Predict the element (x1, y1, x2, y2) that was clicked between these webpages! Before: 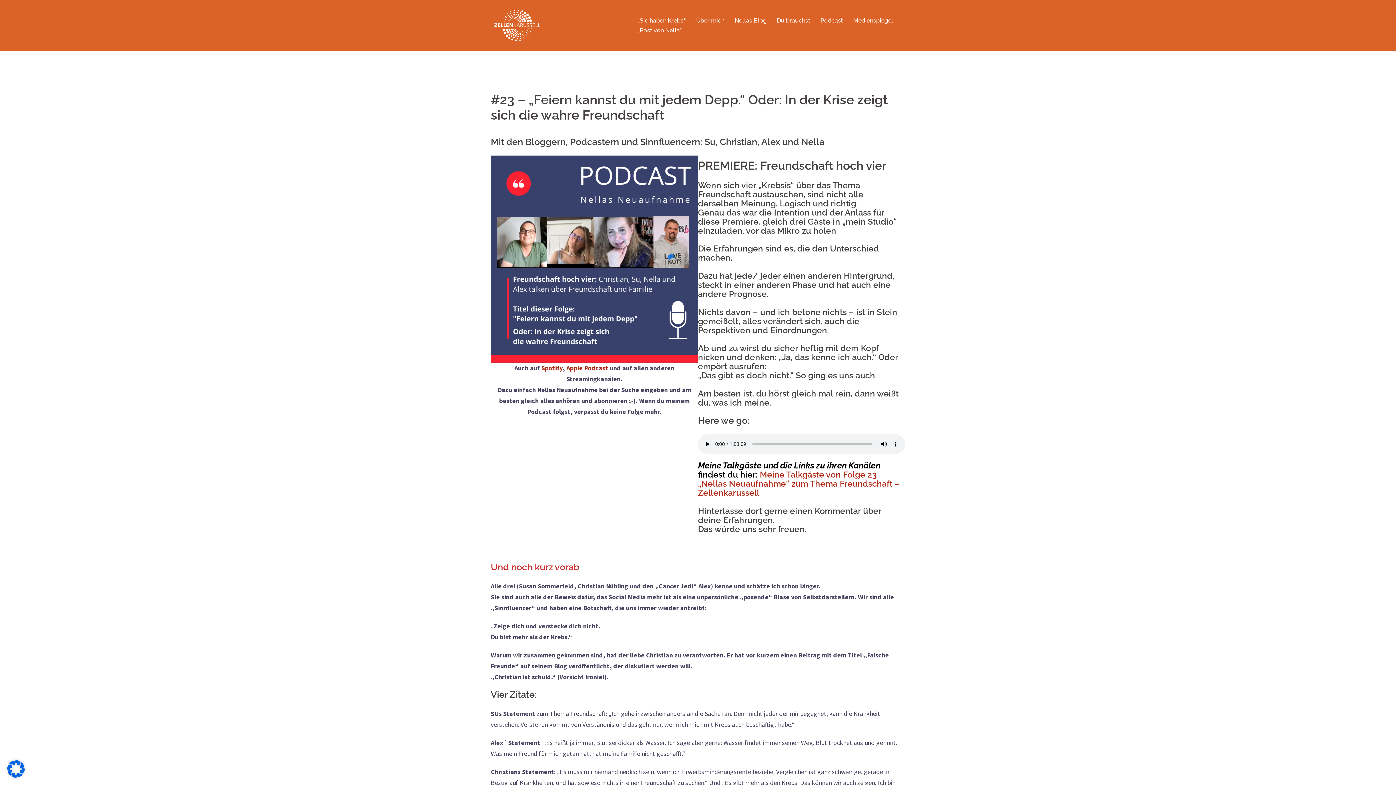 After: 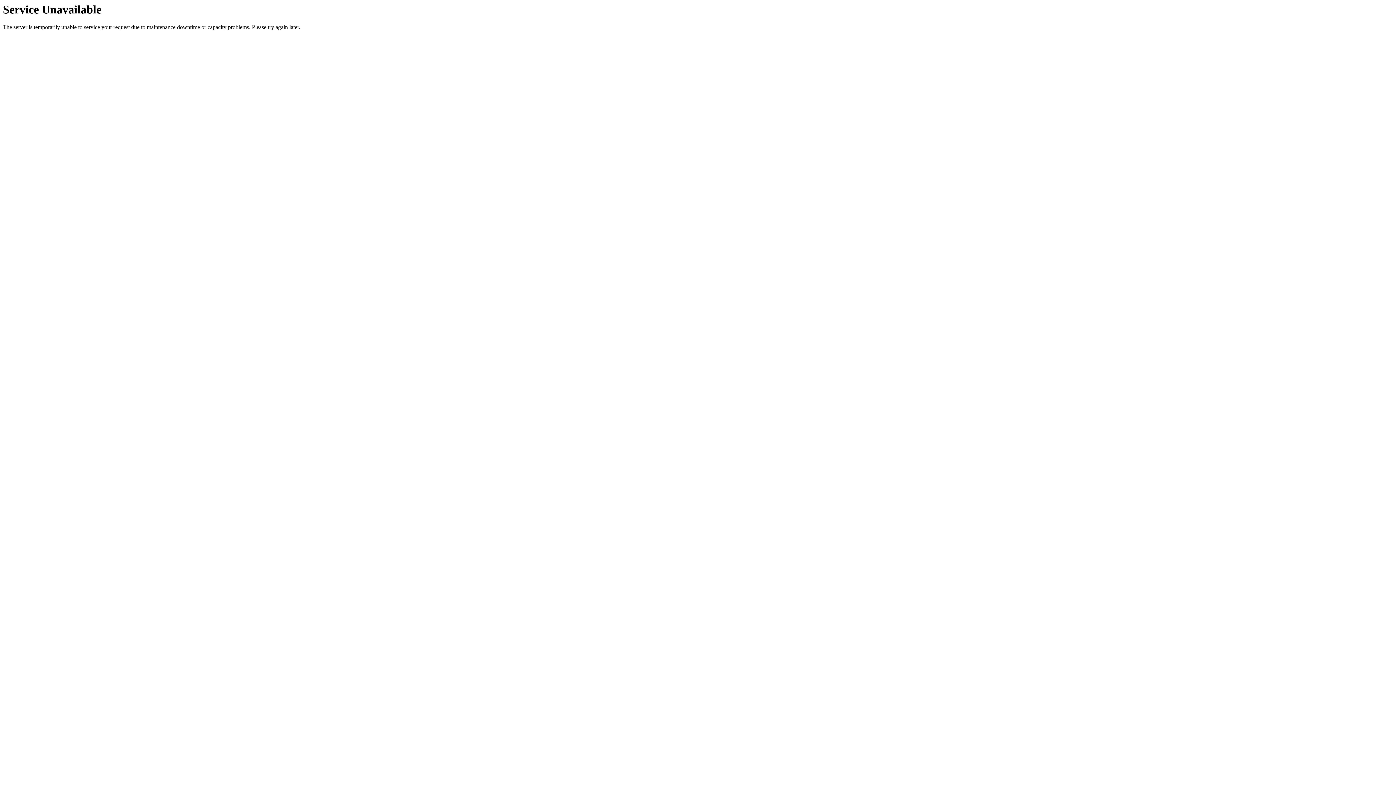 Action: bbox: (637, 15, 686, 25) label: „Sie haben Krebs.“